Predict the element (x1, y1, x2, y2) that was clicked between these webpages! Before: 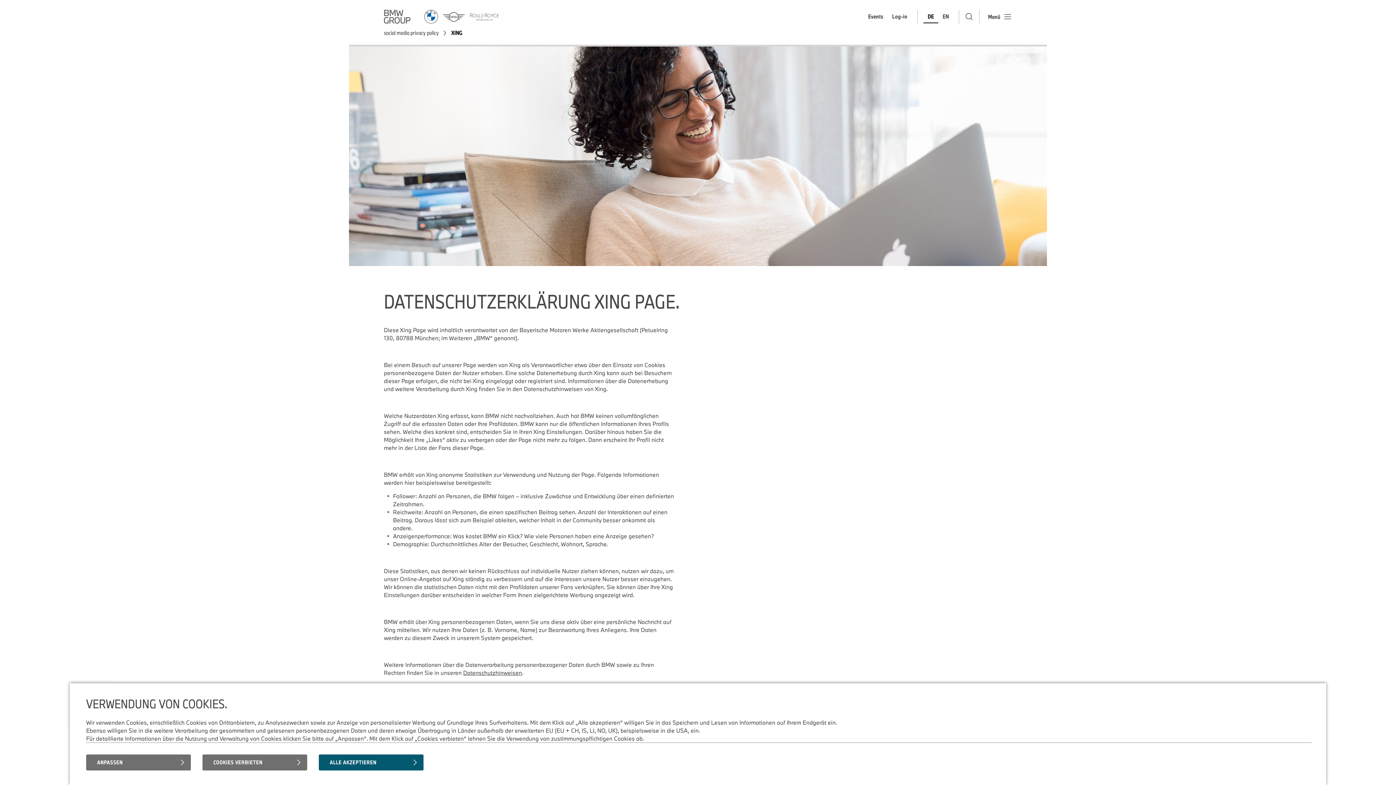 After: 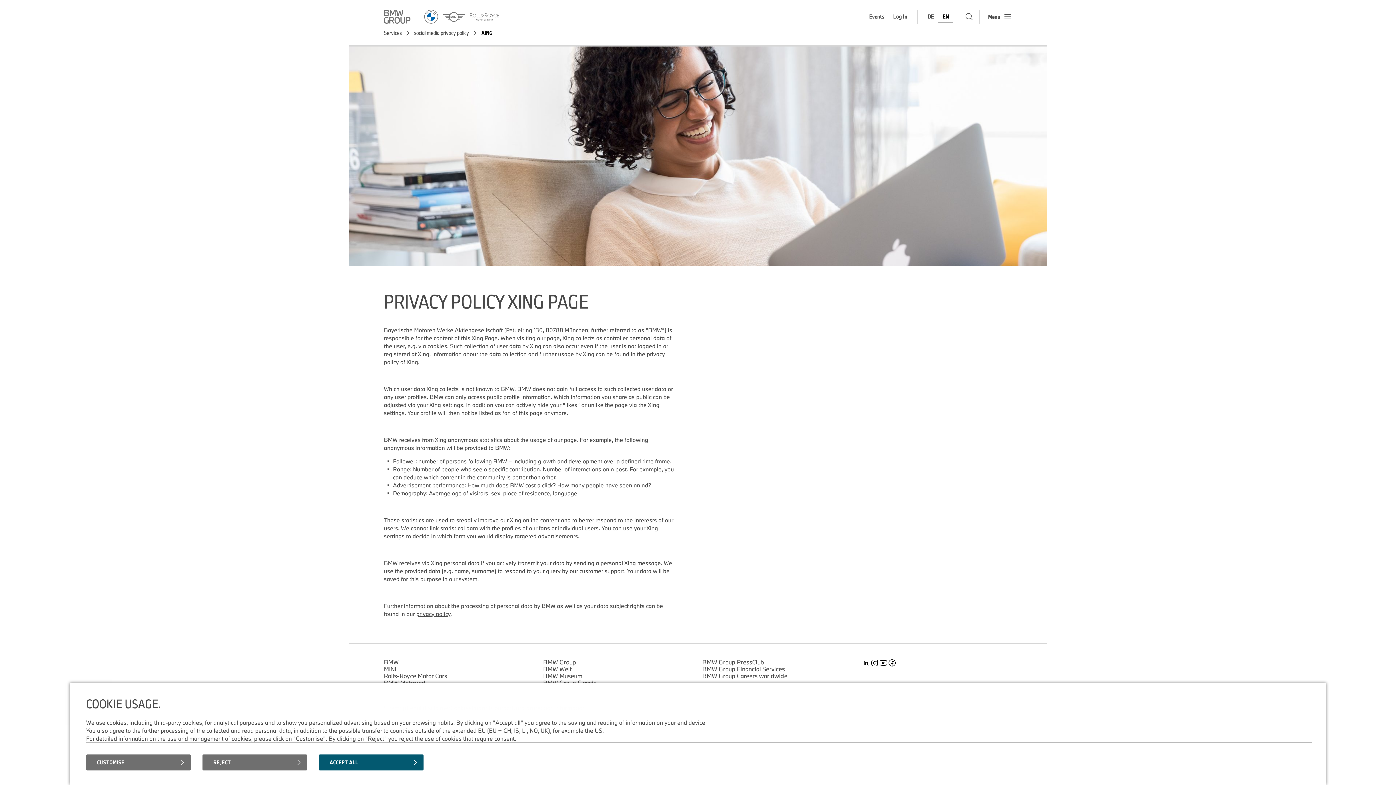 Action: bbox: (938, 10, 953, 23) label: EN